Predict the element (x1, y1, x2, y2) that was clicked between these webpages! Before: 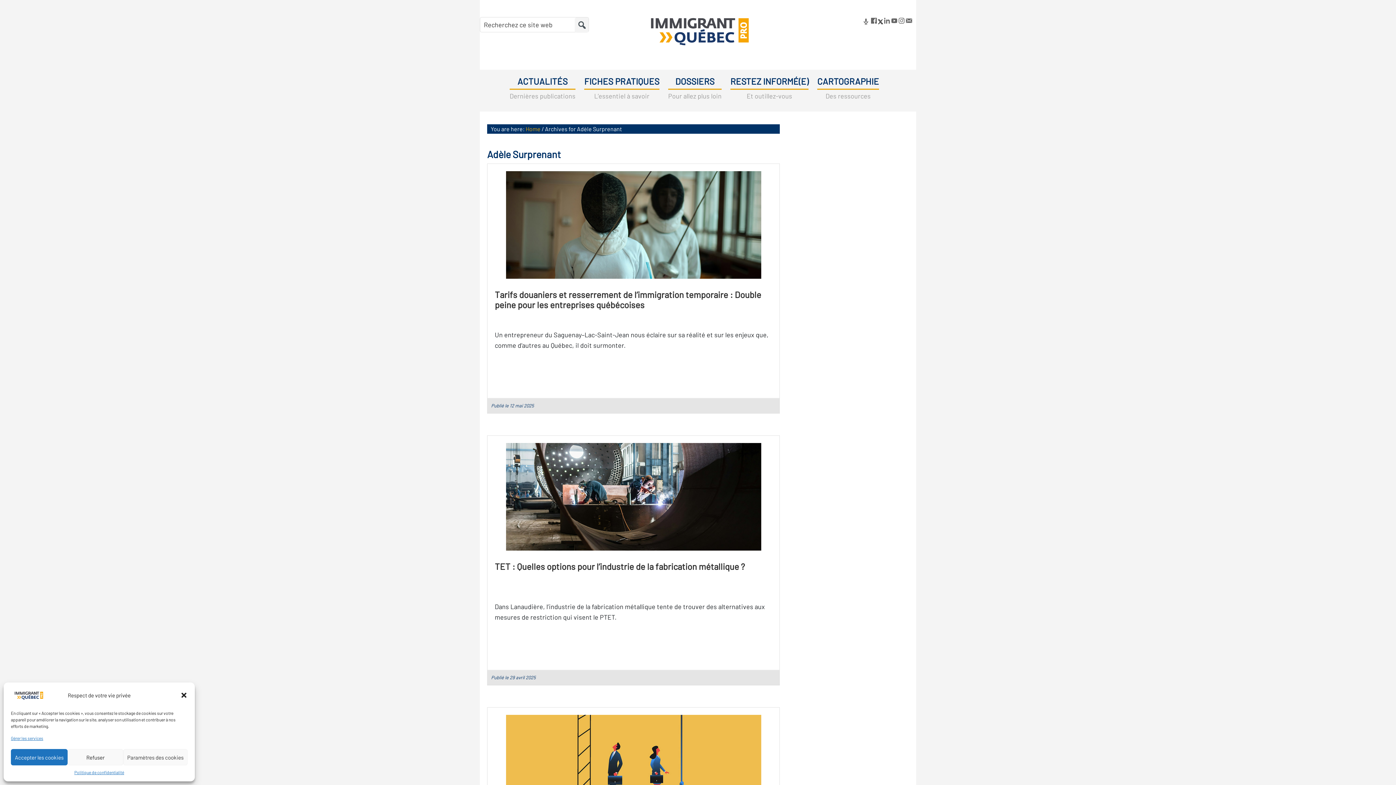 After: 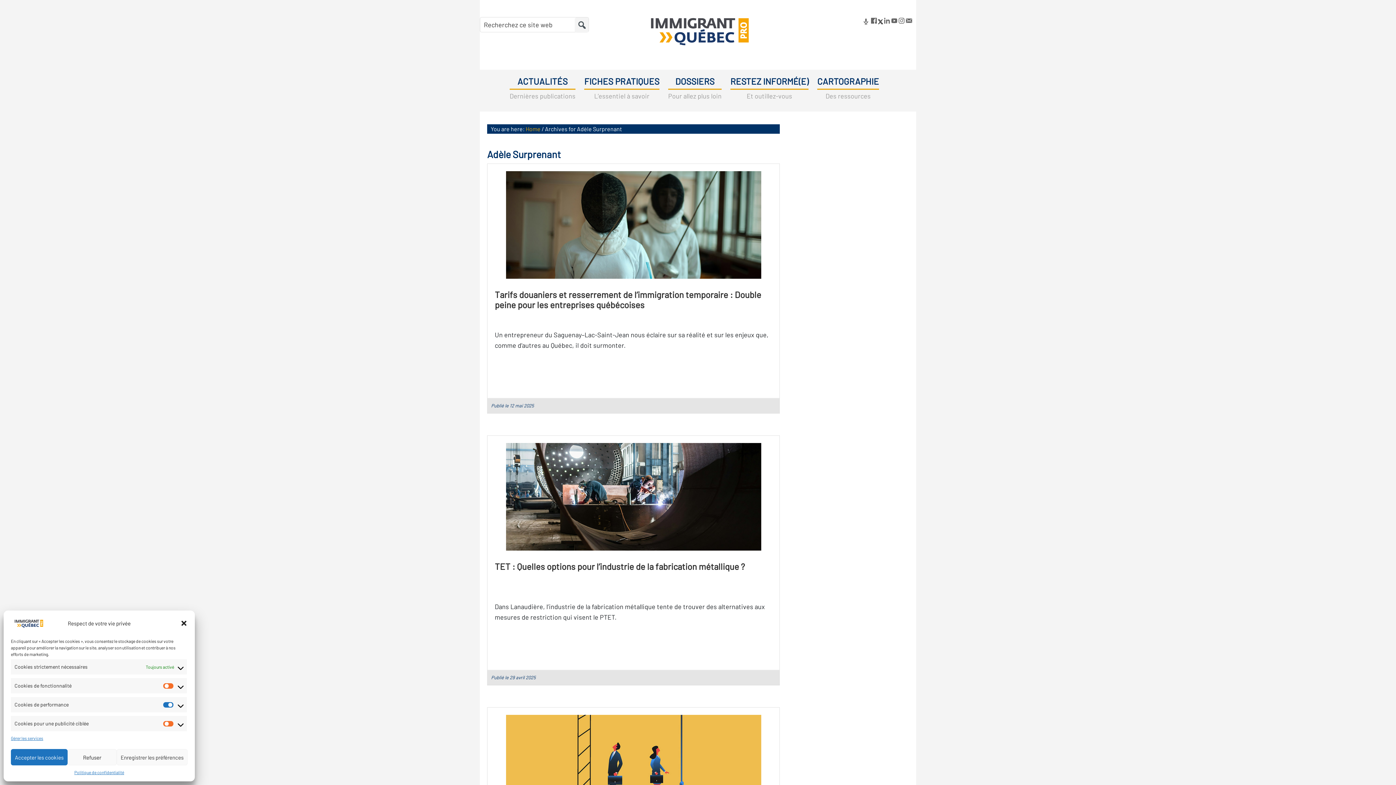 Action: label: Paramètres des cookies bbox: (123, 749, 187, 765)